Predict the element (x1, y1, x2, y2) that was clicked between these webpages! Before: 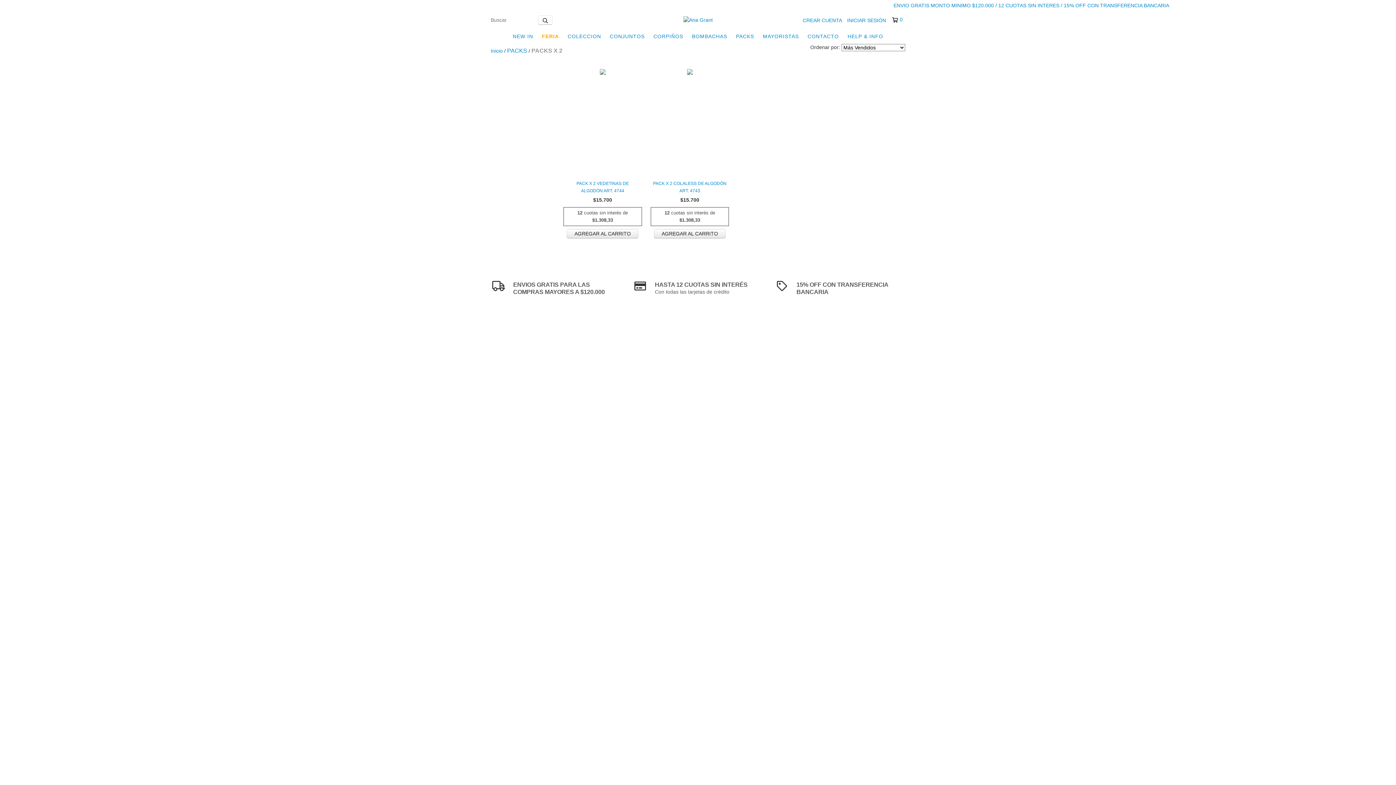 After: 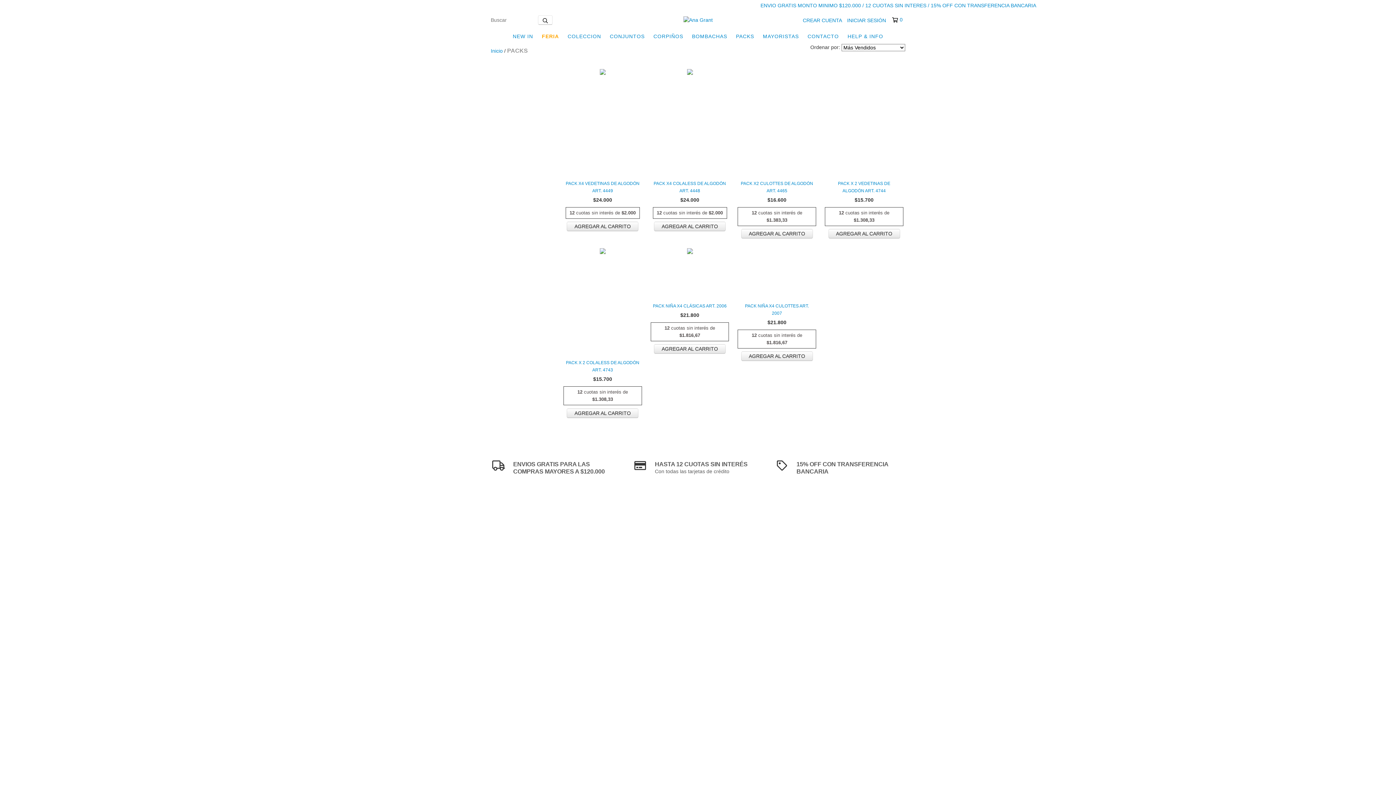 Action: bbox: (507, 47, 527, 54) label: PACKS